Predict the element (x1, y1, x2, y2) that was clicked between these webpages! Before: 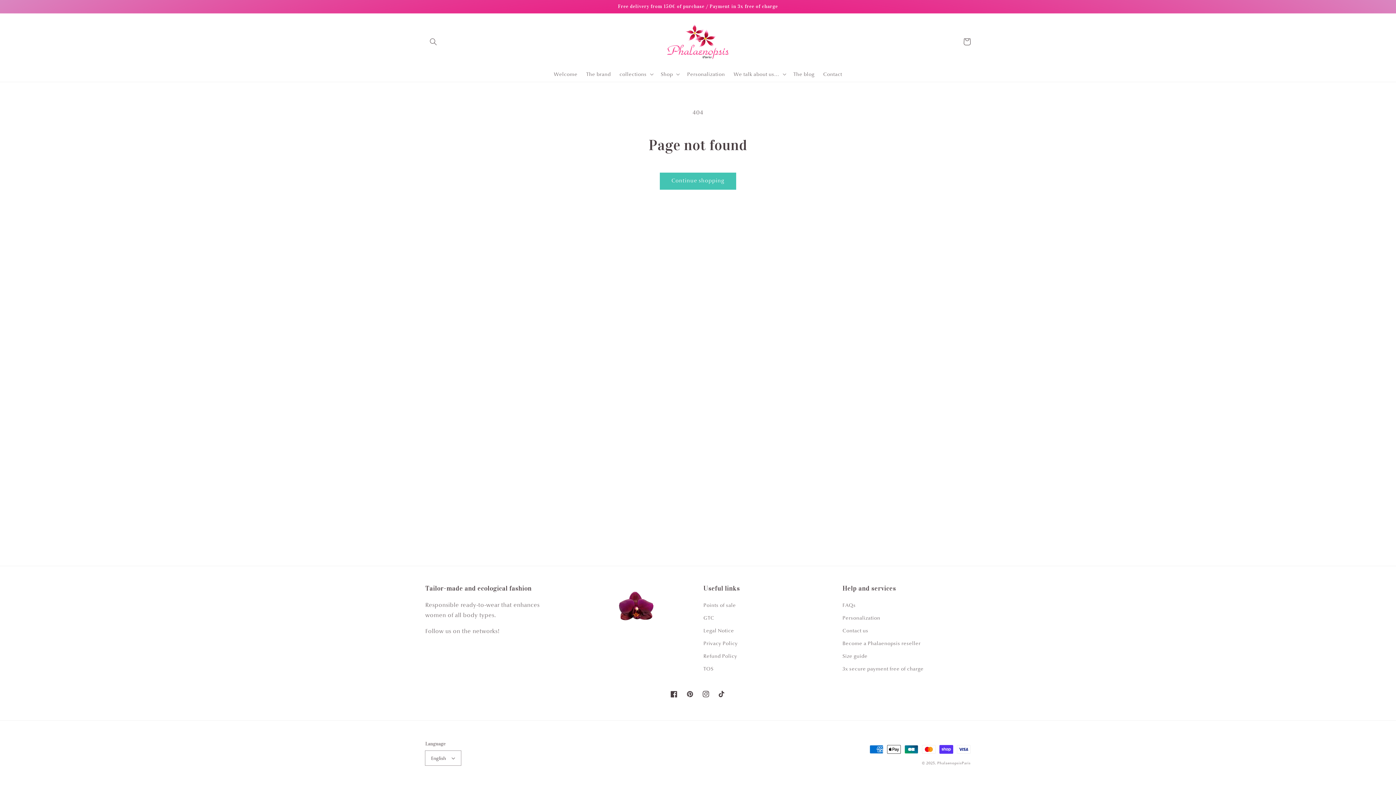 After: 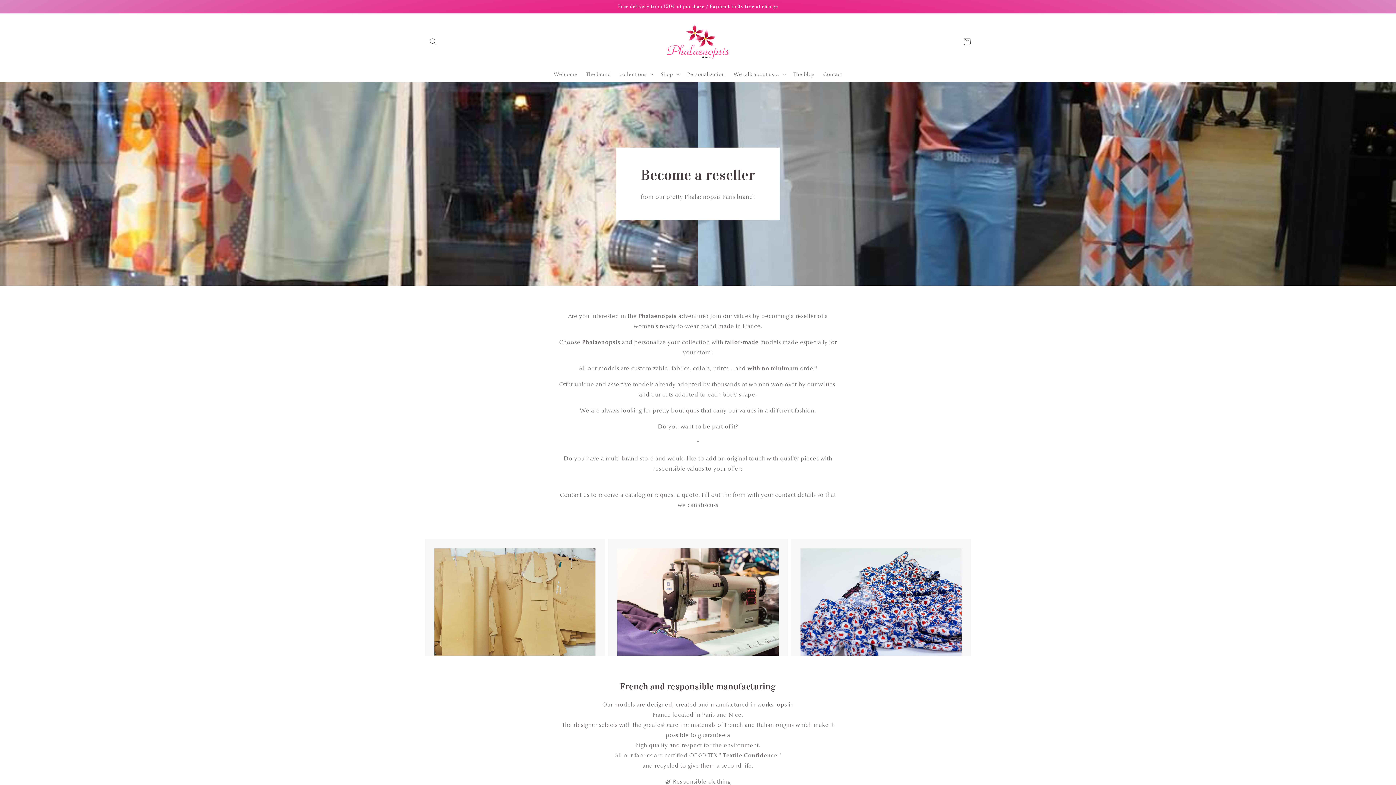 Action: label: Become a Phalaenopsis reseller bbox: (842, 637, 920, 650)